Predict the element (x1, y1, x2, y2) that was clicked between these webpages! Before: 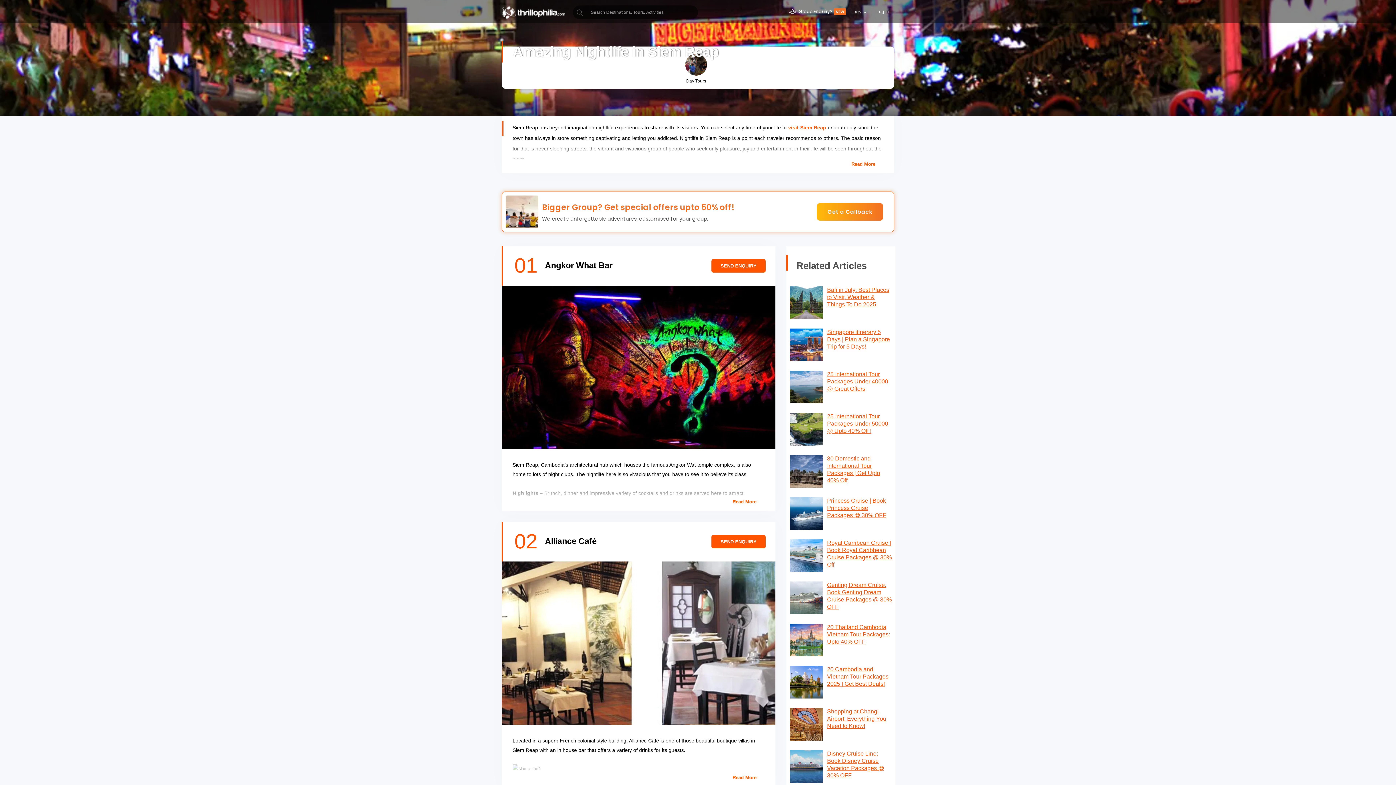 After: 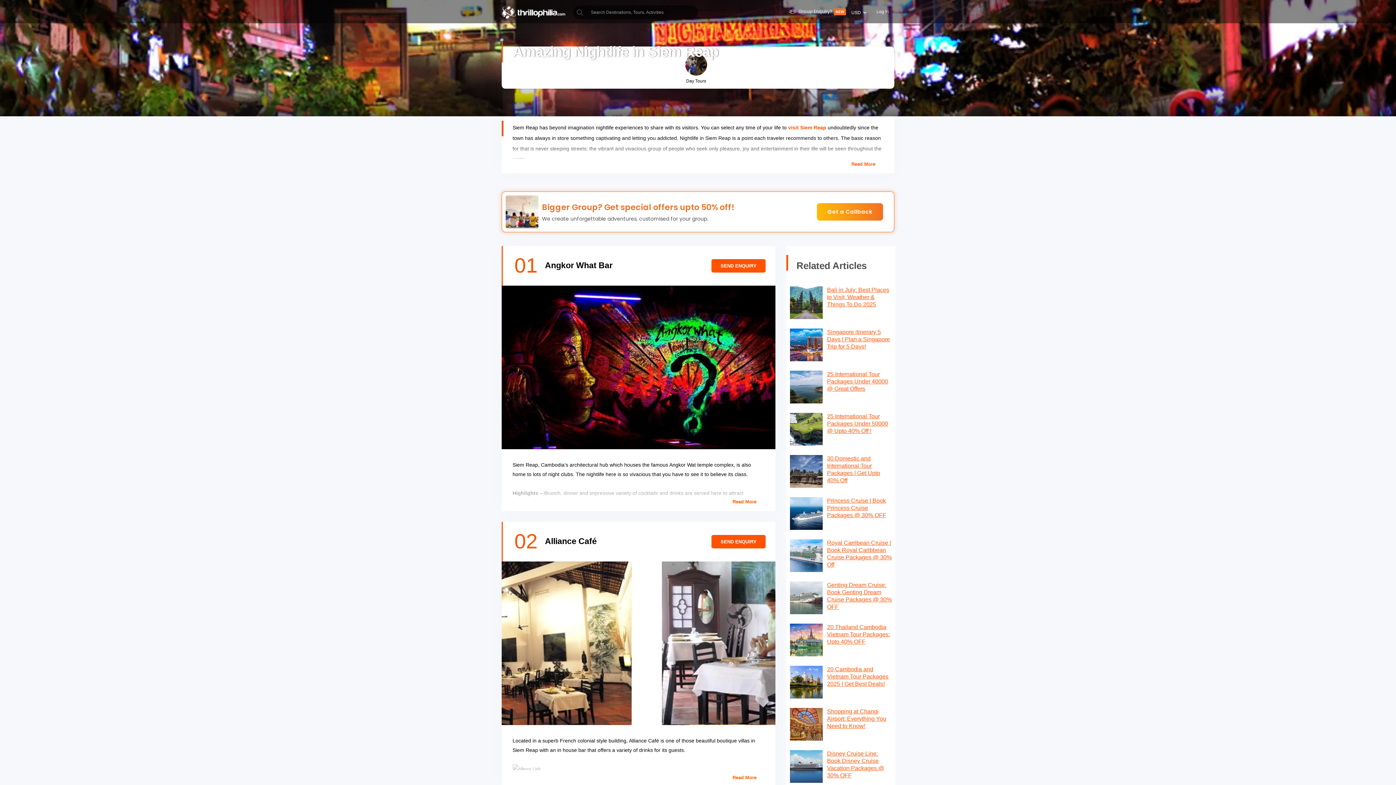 Action: bbox: (827, 539, 892, 568) label: Royal Carribean Cruise | Book Royal Caribbean Cruise Packages @ 30% Off